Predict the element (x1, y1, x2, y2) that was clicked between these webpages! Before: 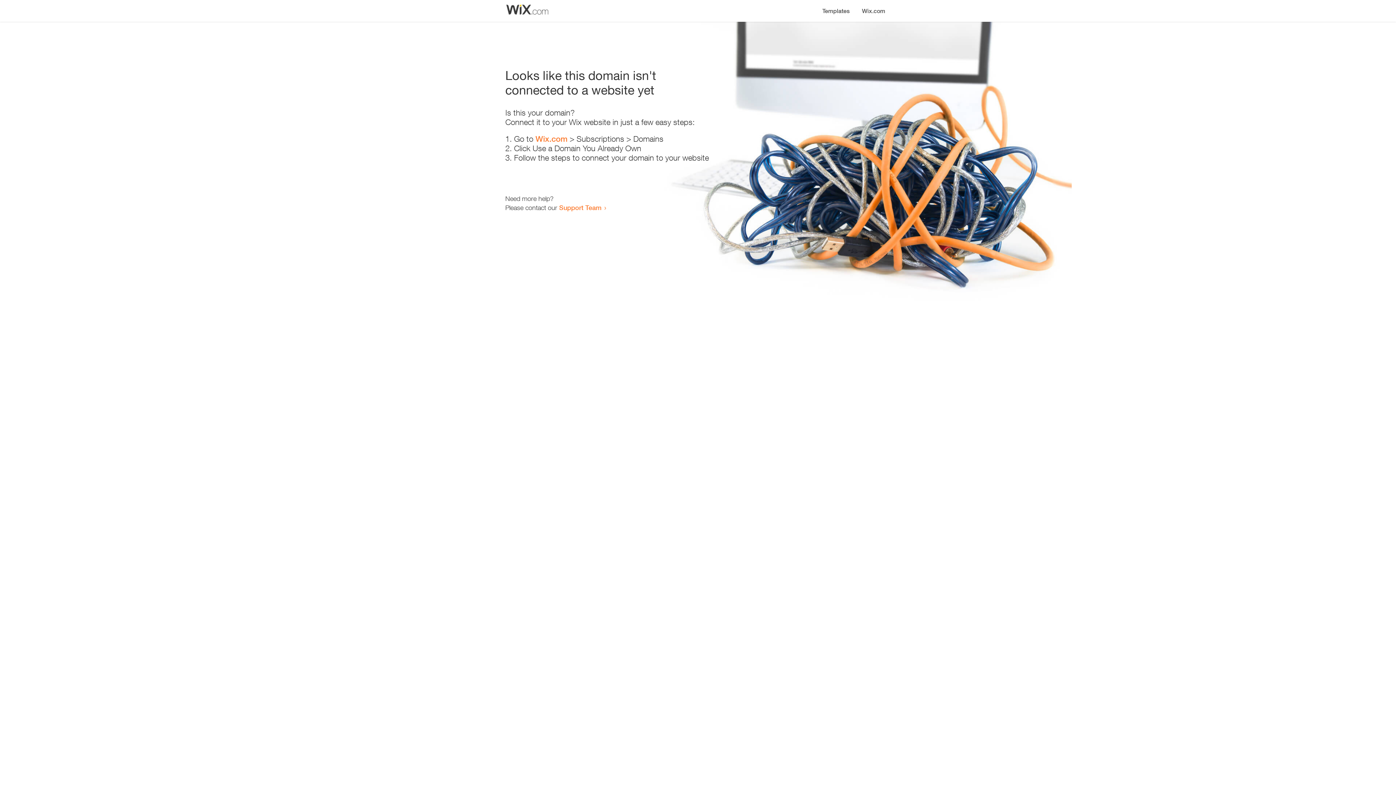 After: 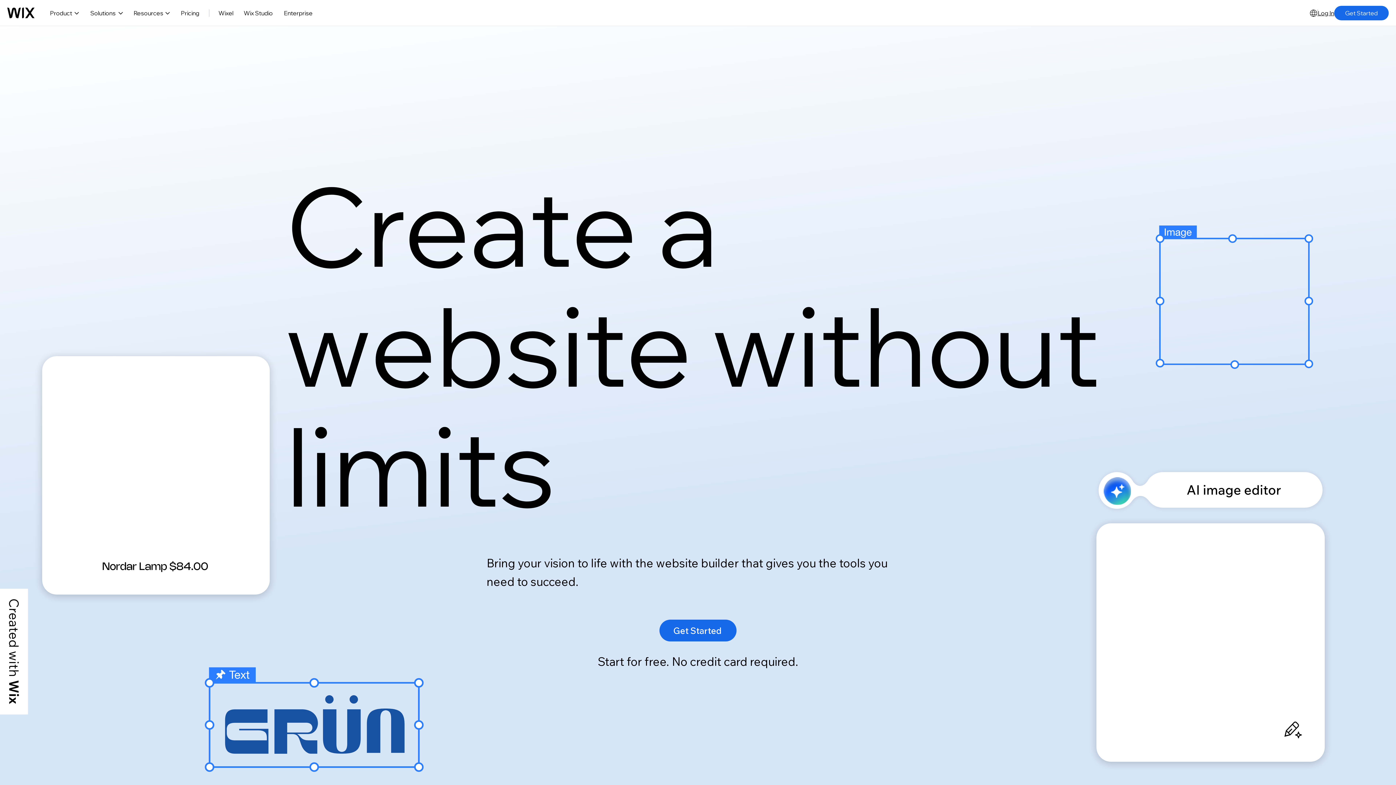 Action: label: Wix.com bbox: (535, 134, 567, 143)